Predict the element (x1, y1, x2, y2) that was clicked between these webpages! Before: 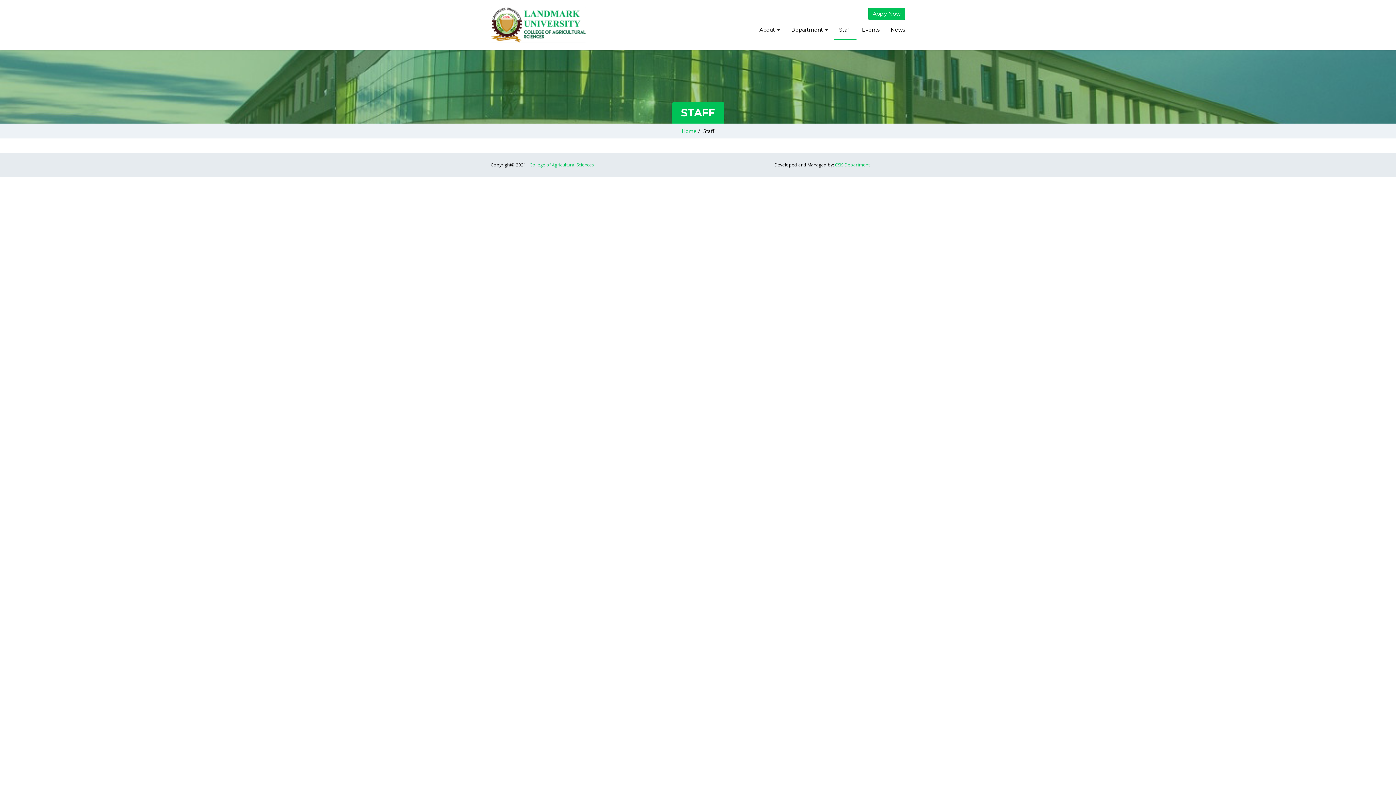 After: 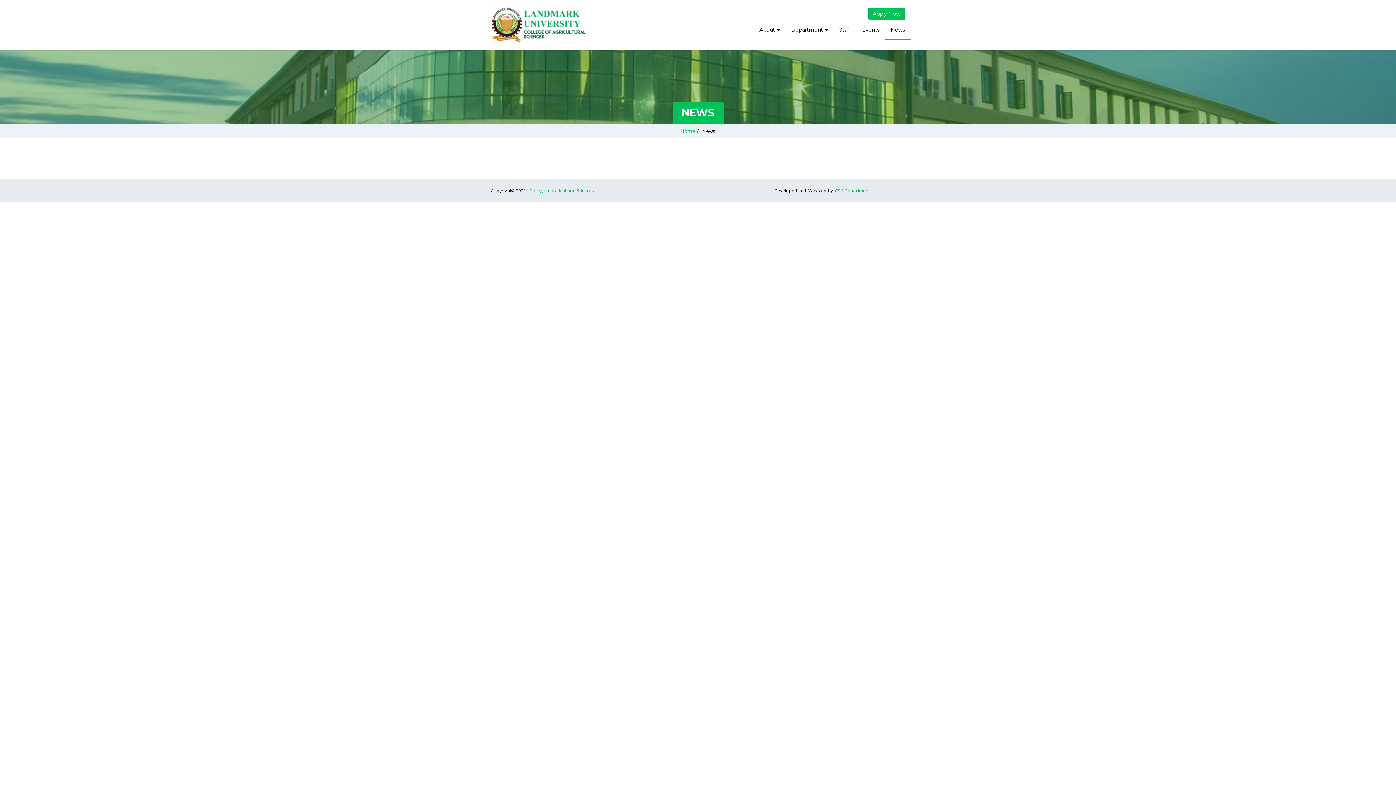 Action: bbox: (885, 20, 910, 40) label: News